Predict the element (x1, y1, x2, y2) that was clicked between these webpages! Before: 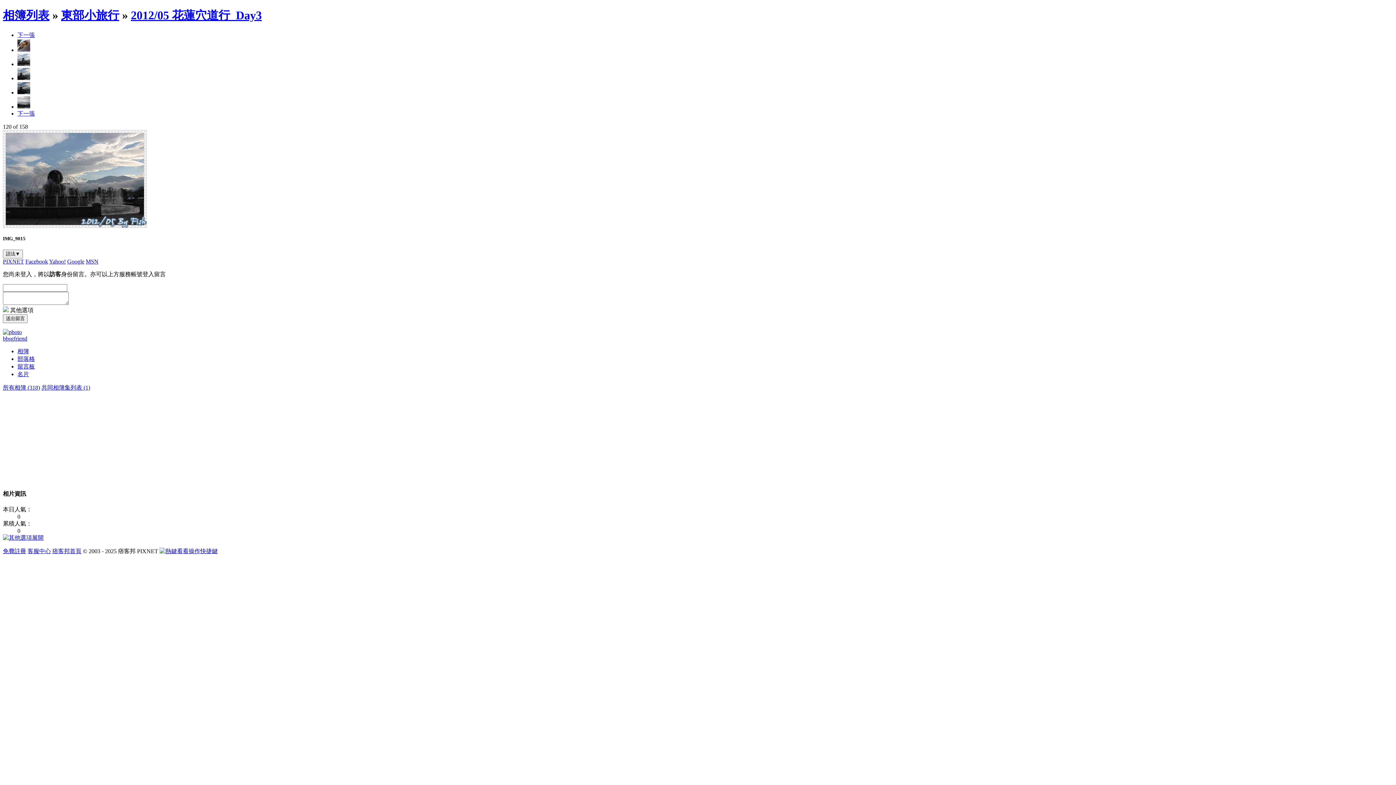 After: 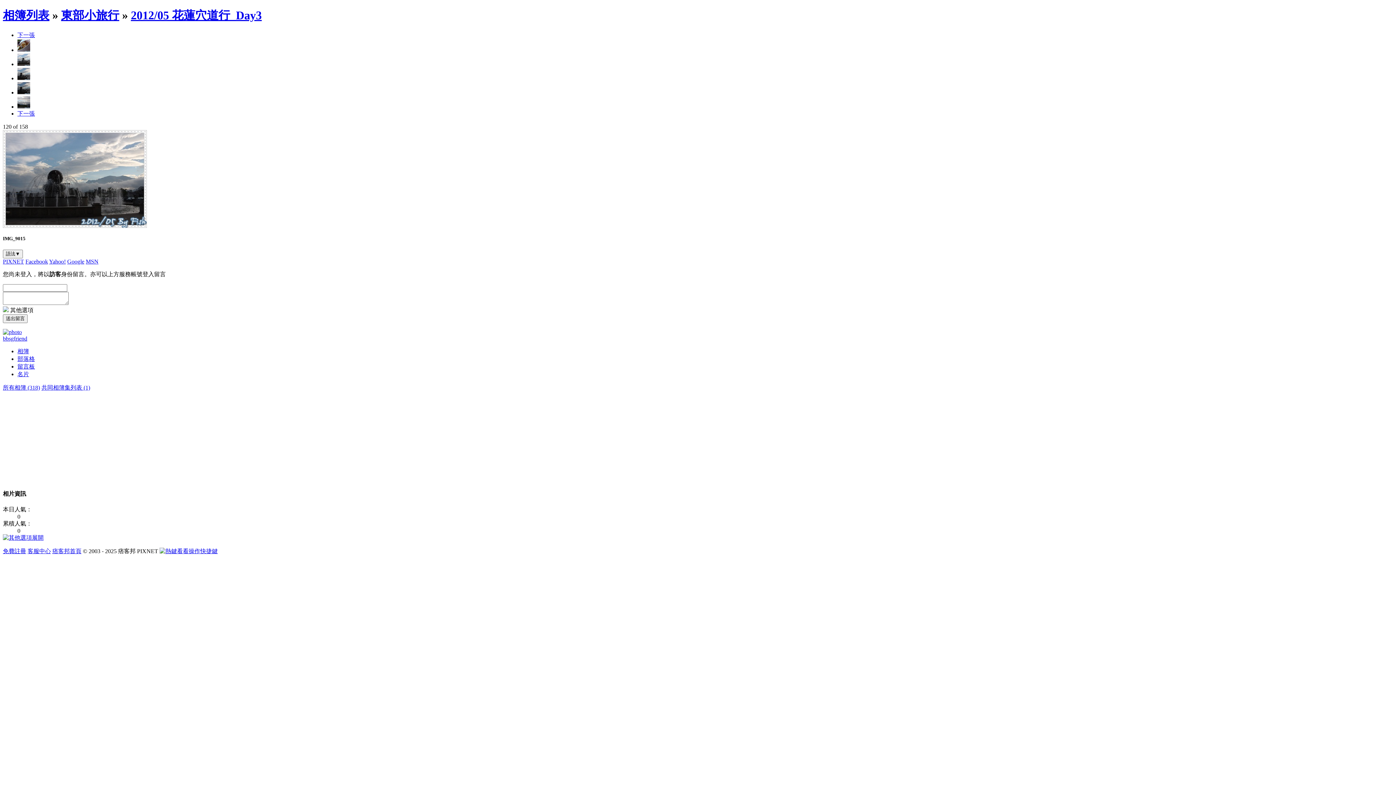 Action: label: 展開 bbox: (2, 534, 43, 541)